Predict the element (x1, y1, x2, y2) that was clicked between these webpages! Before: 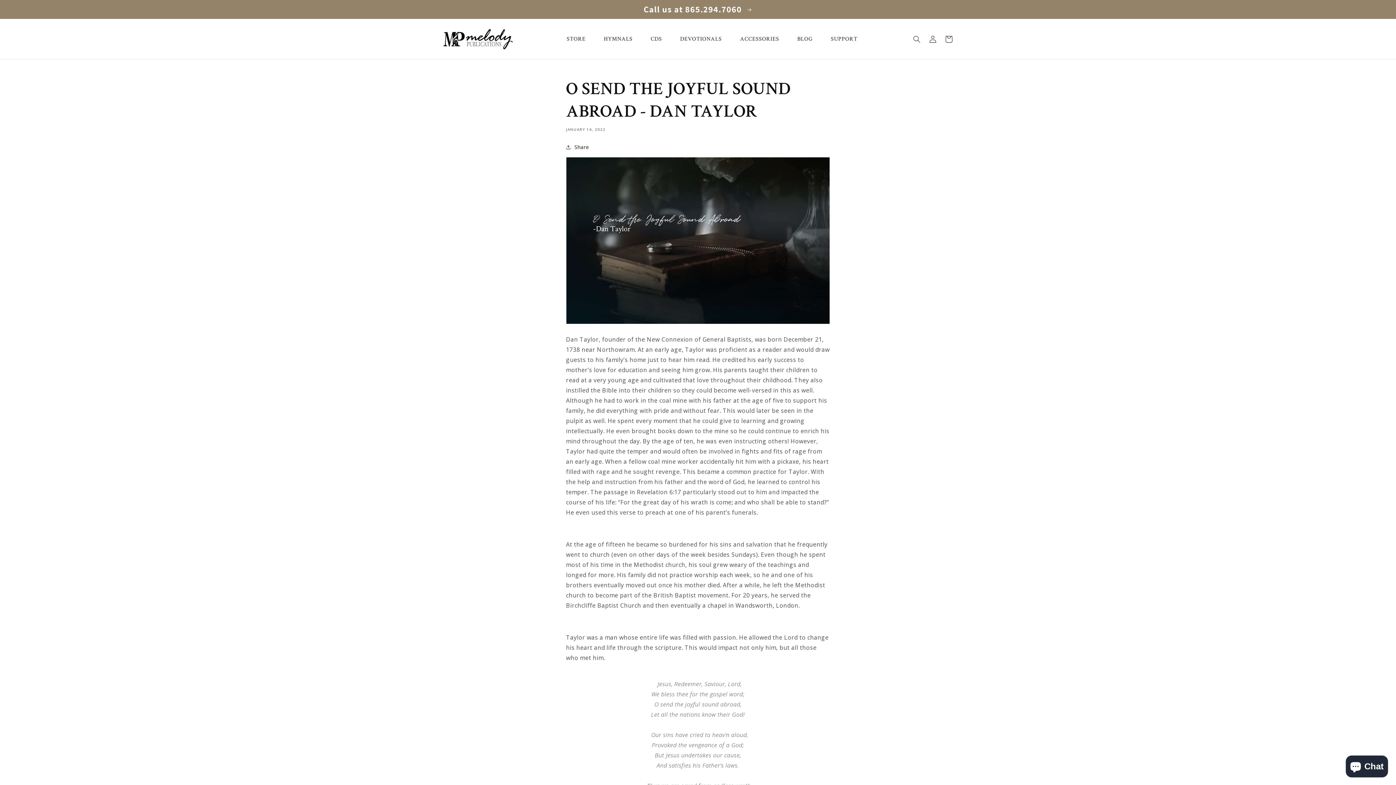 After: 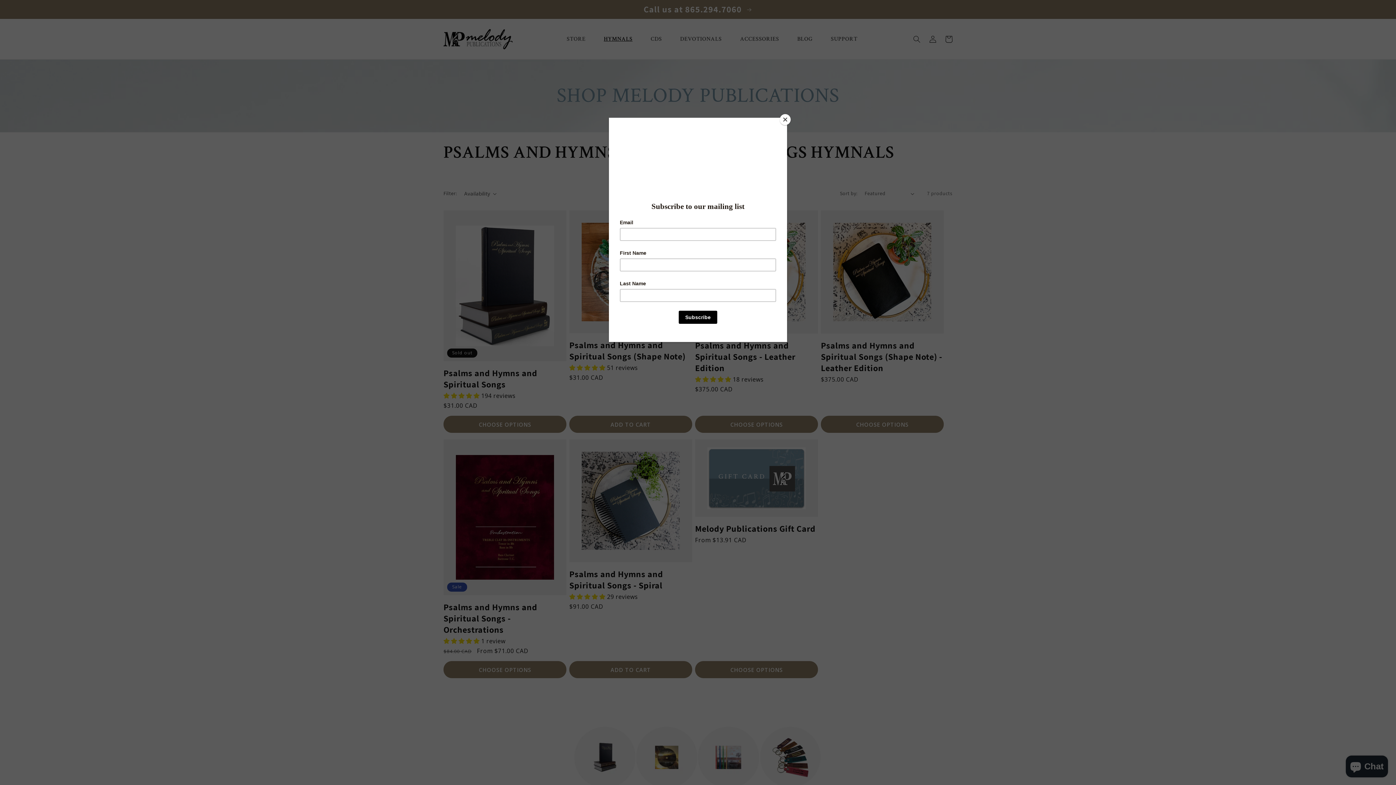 Action: bbox: (594, 31, 641, 47) label: HYMNALS